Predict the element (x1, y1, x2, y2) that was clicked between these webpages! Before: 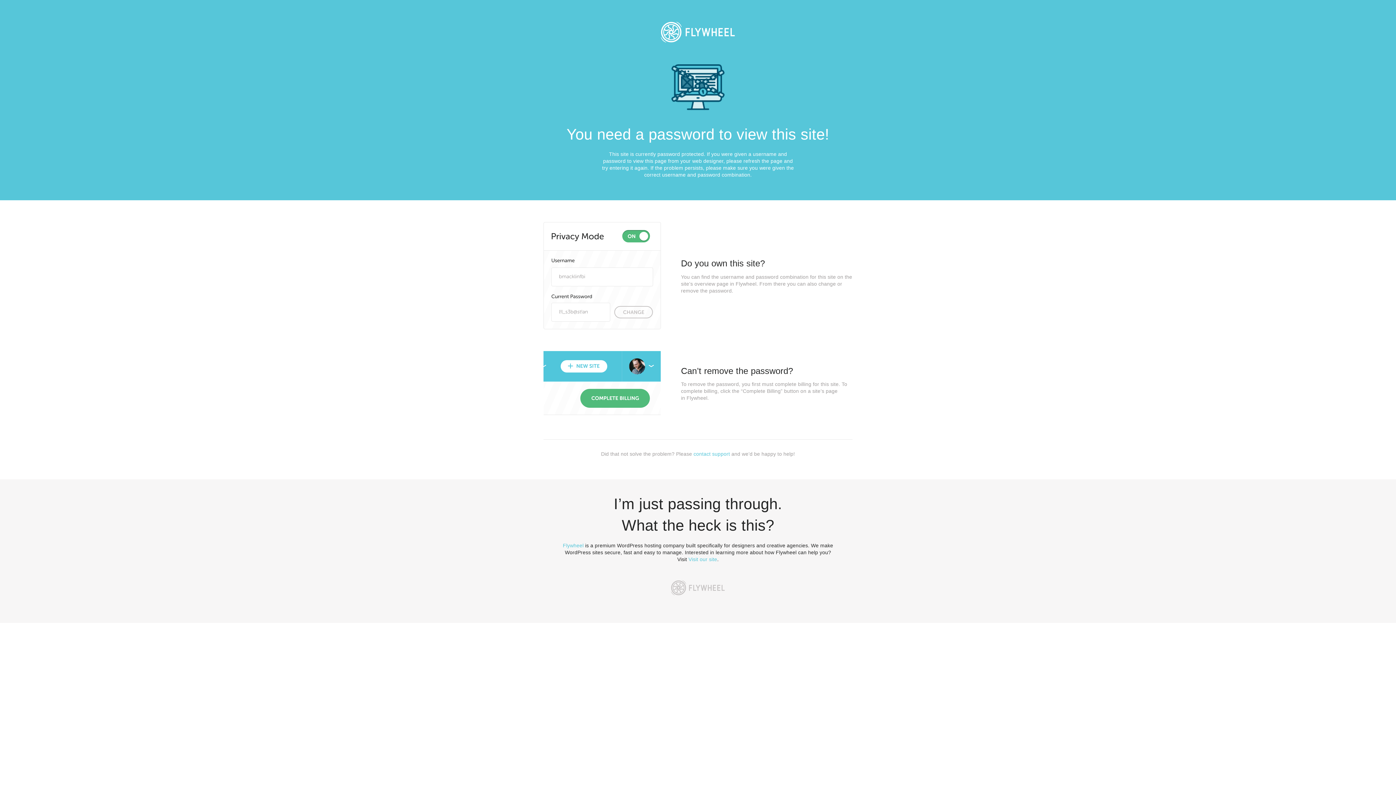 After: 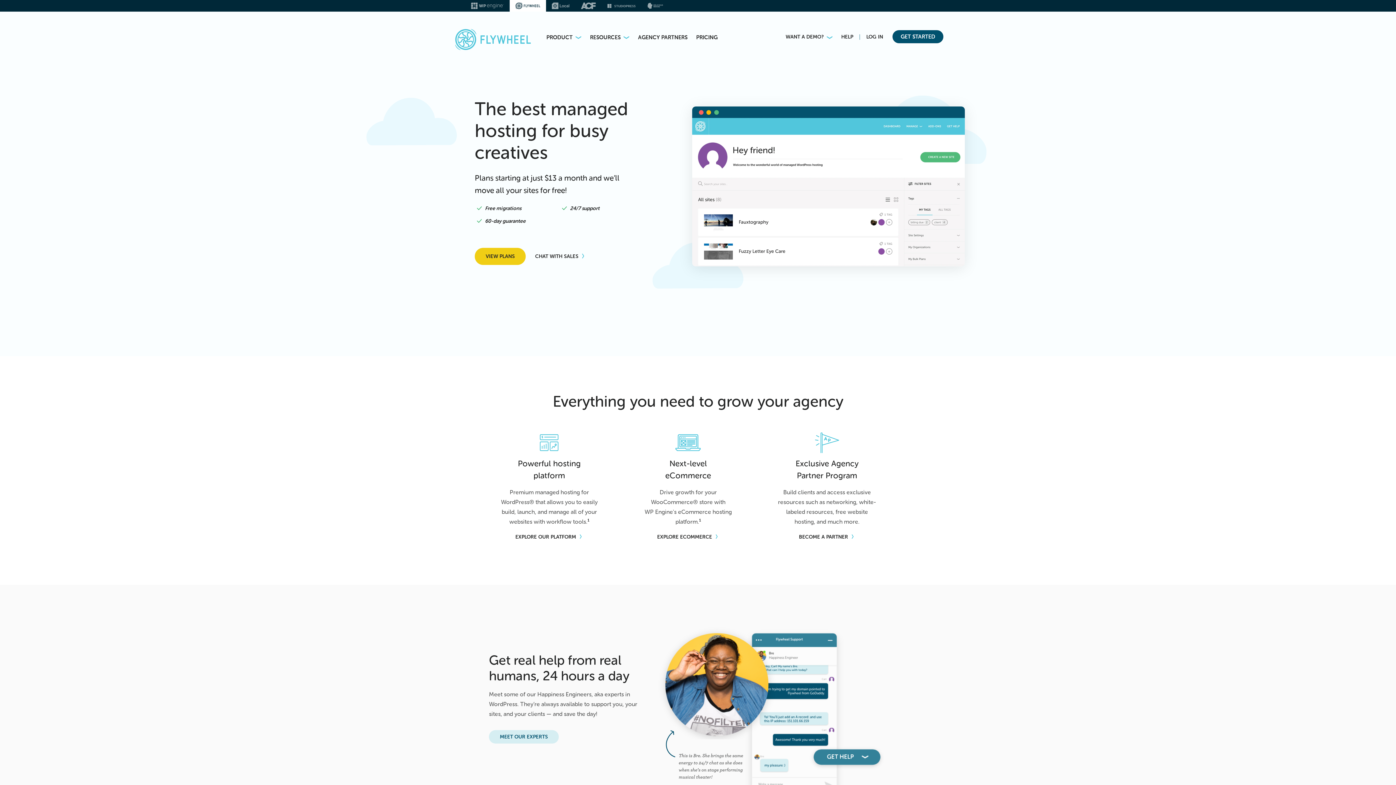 Action: bbox: (665, 574, 730, 601)